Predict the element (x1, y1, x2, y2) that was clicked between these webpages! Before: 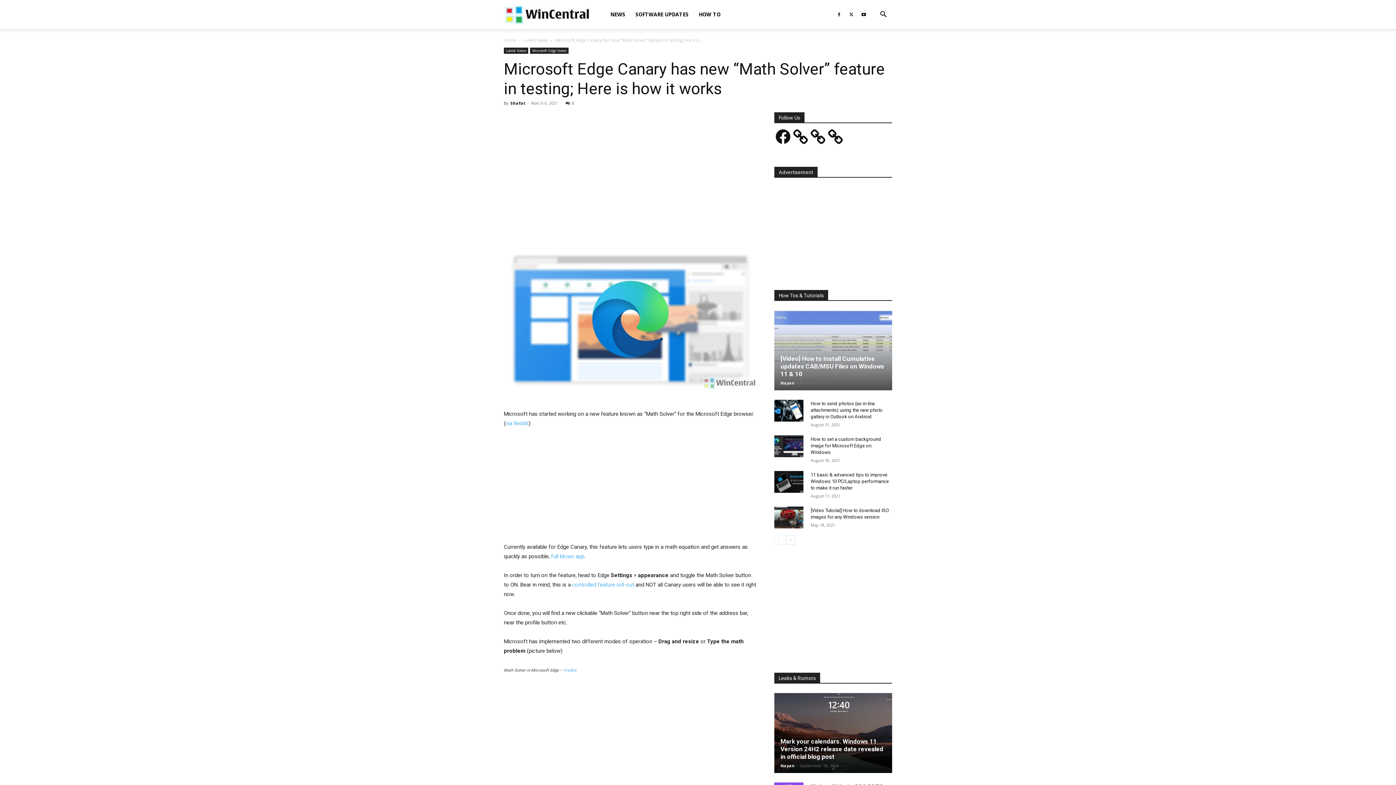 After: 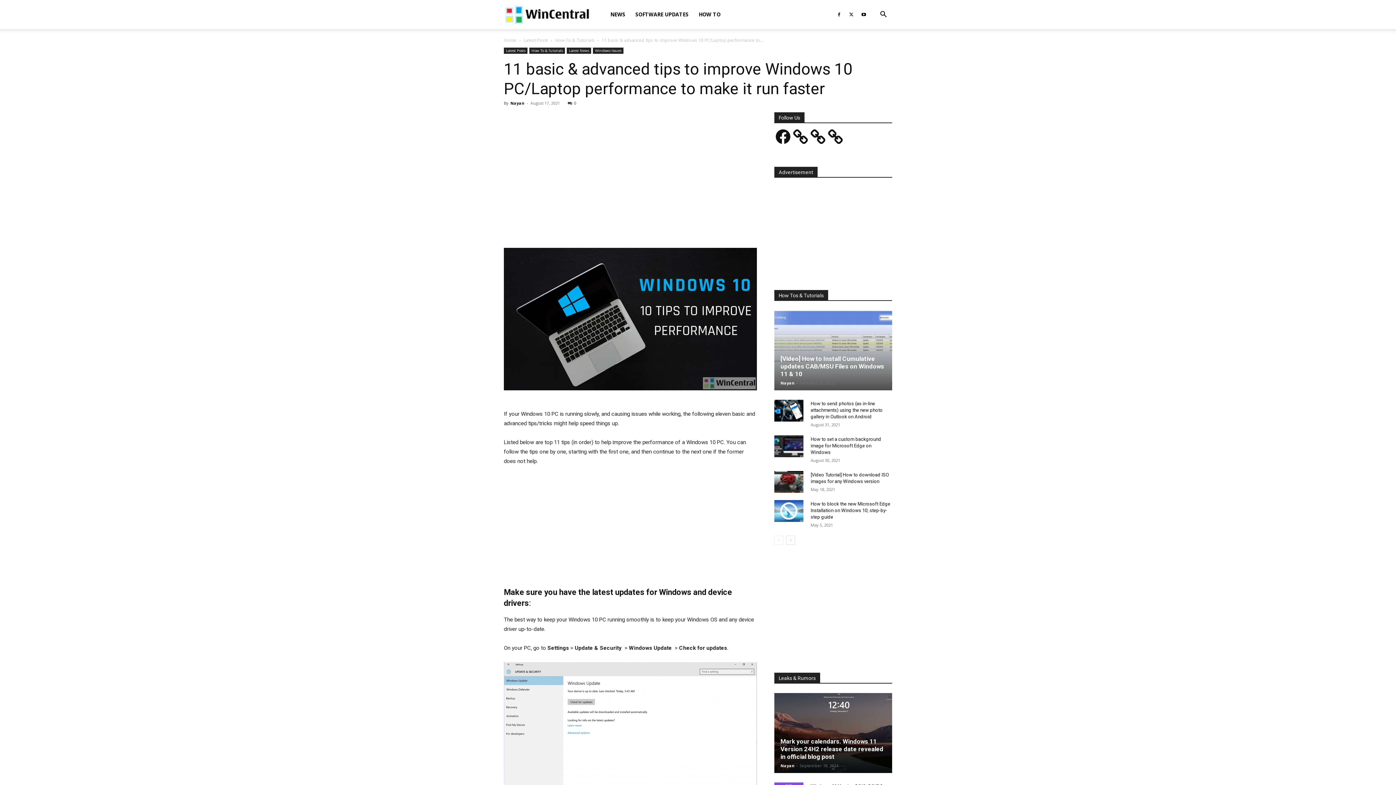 Action: label: 11 basic & advanced tips to improve Windows 10 PC/Laptop performance to make it run faster bbox: (810, 472, 889, 490)